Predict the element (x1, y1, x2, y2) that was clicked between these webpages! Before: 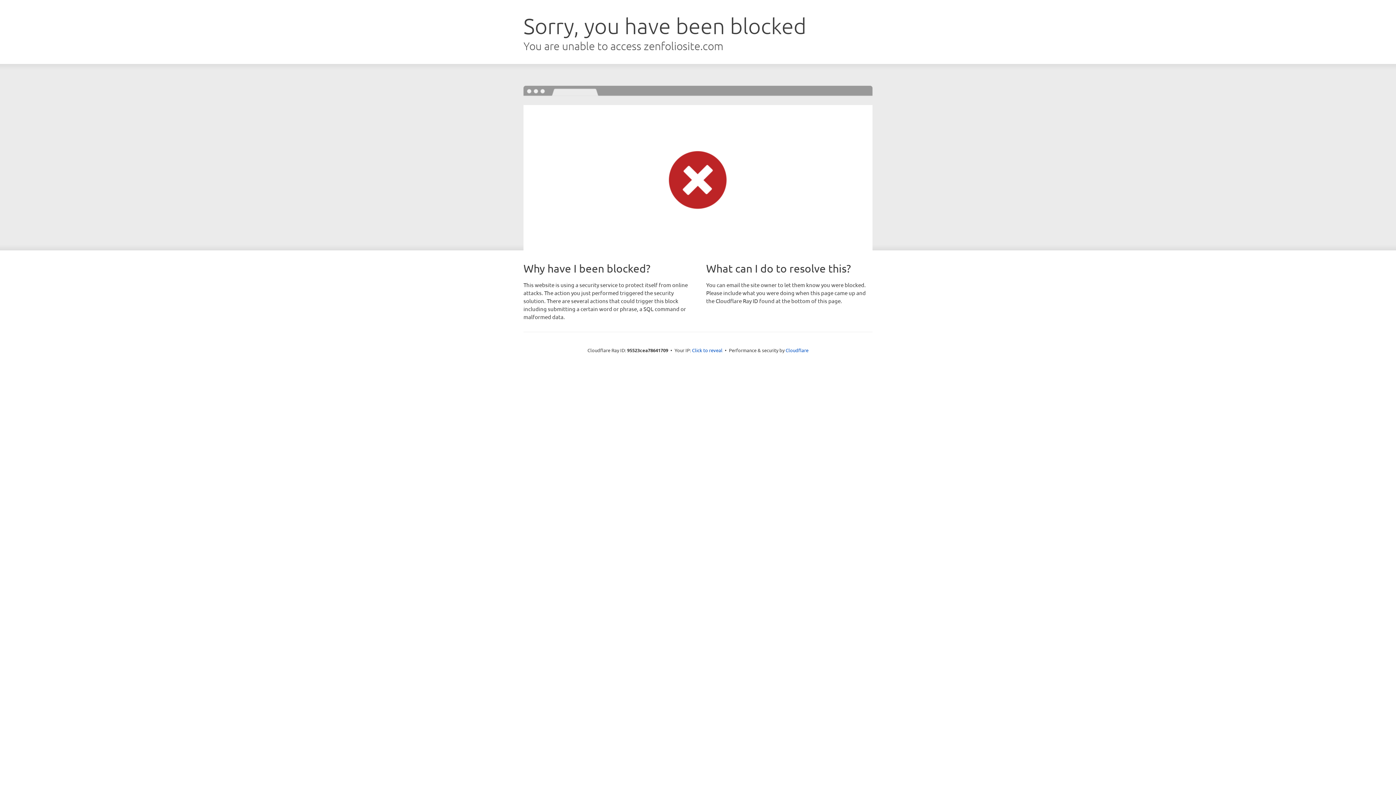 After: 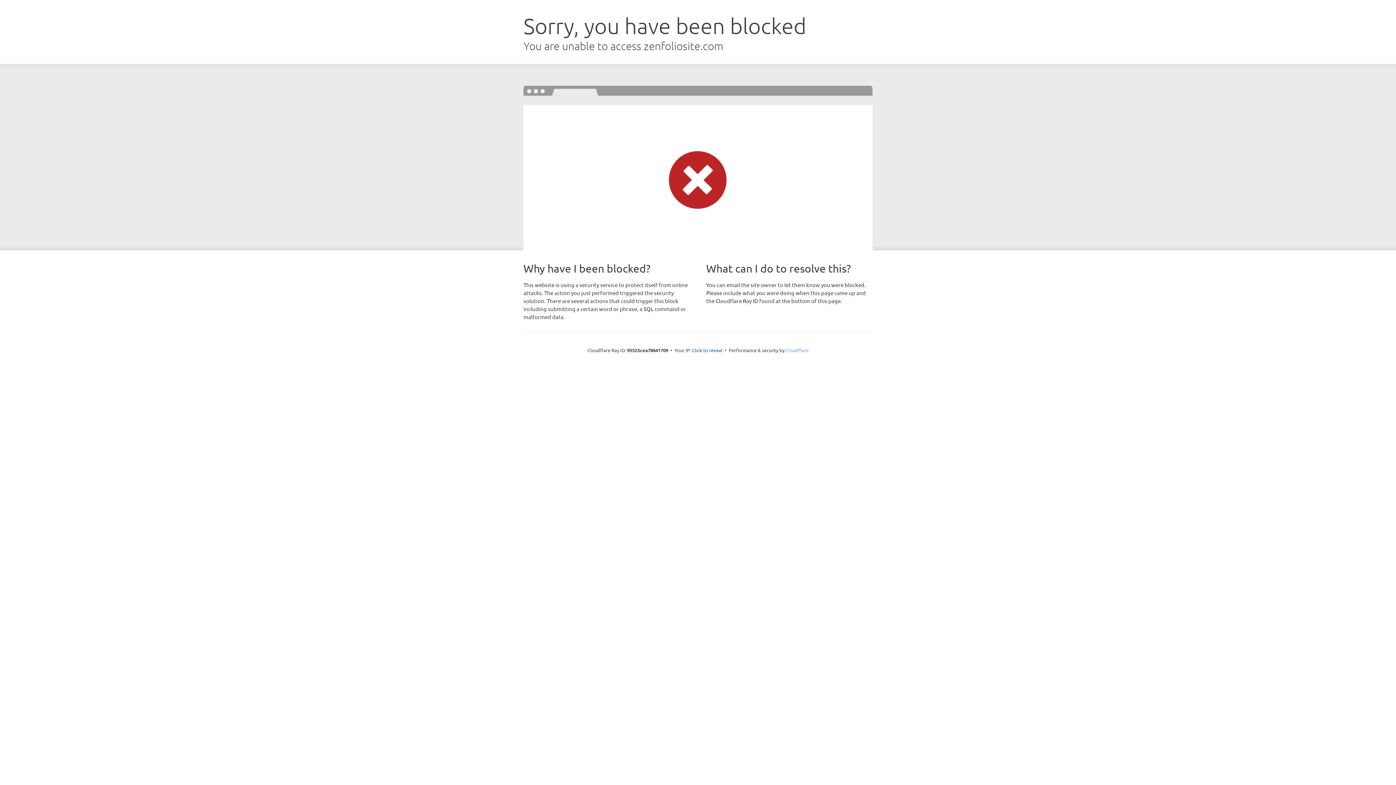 Action: label: Cloudflare bbox: (785, 347, 808, 353)